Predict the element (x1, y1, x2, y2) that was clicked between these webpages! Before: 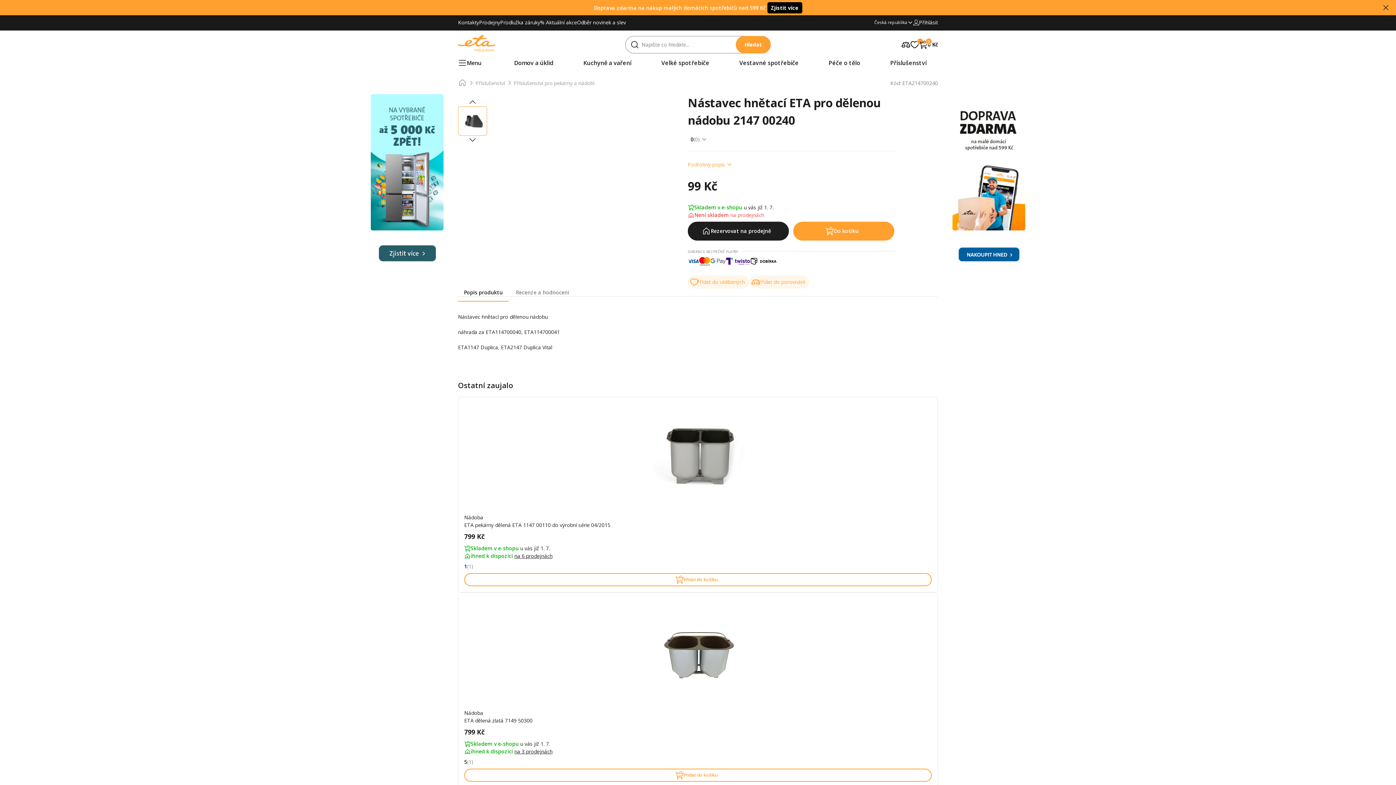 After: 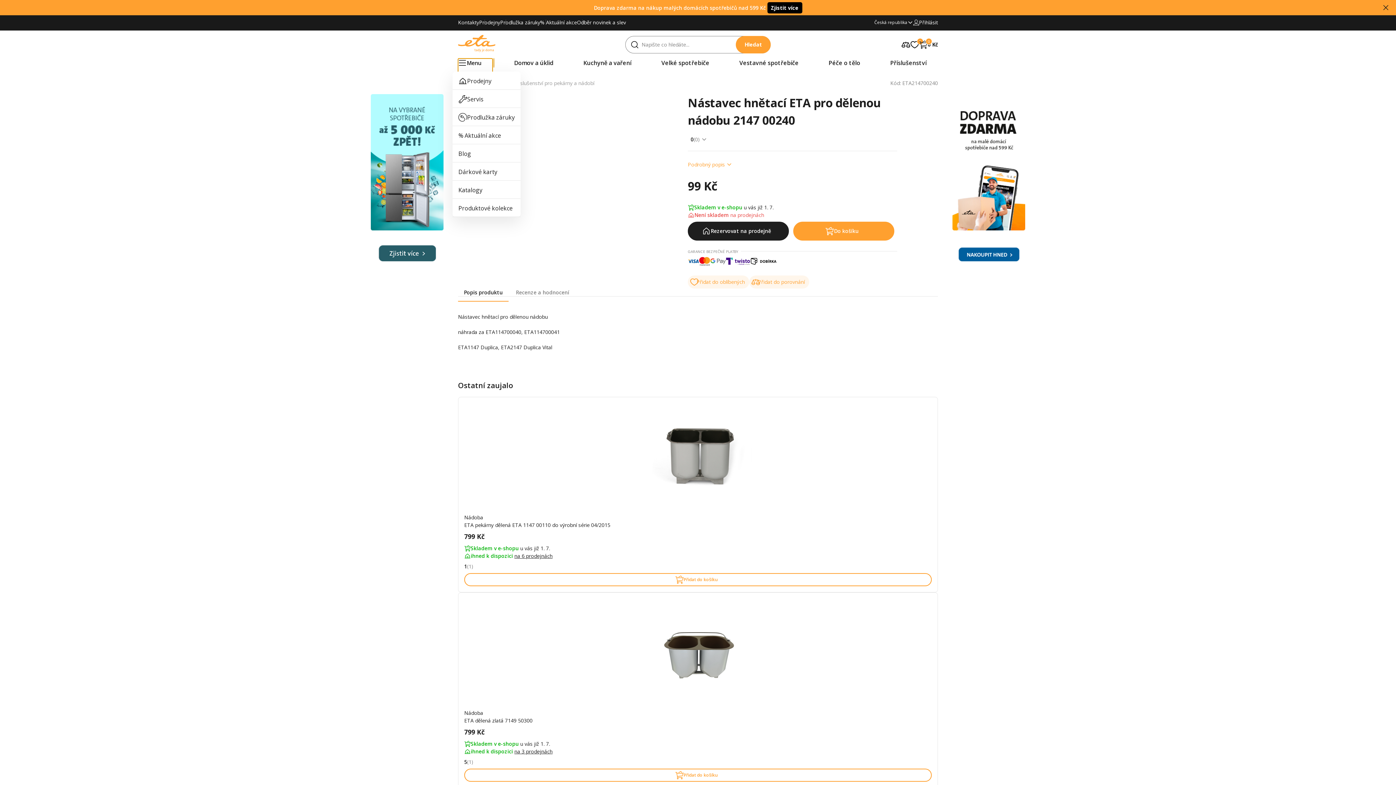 Action: bbox: (458, 58, 485, 67) label: Menu